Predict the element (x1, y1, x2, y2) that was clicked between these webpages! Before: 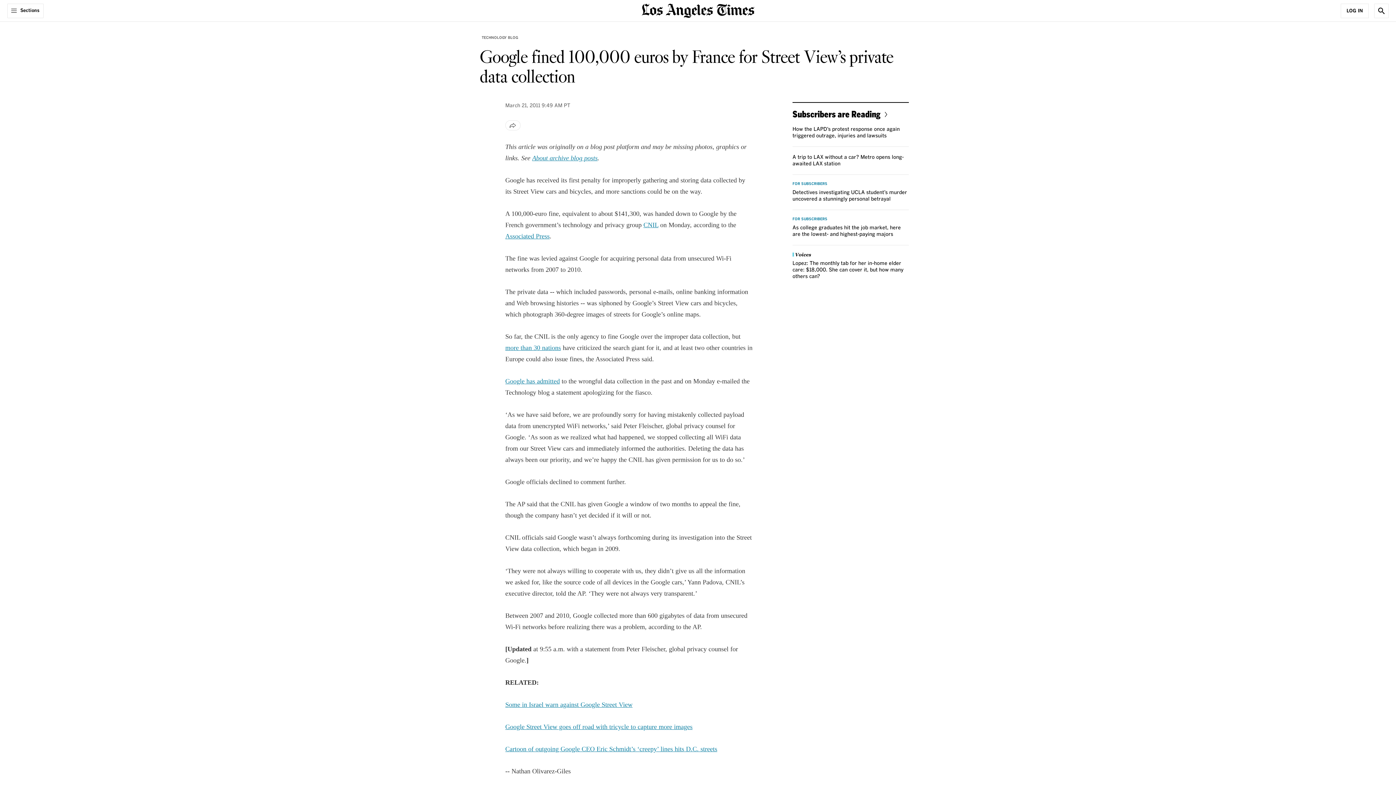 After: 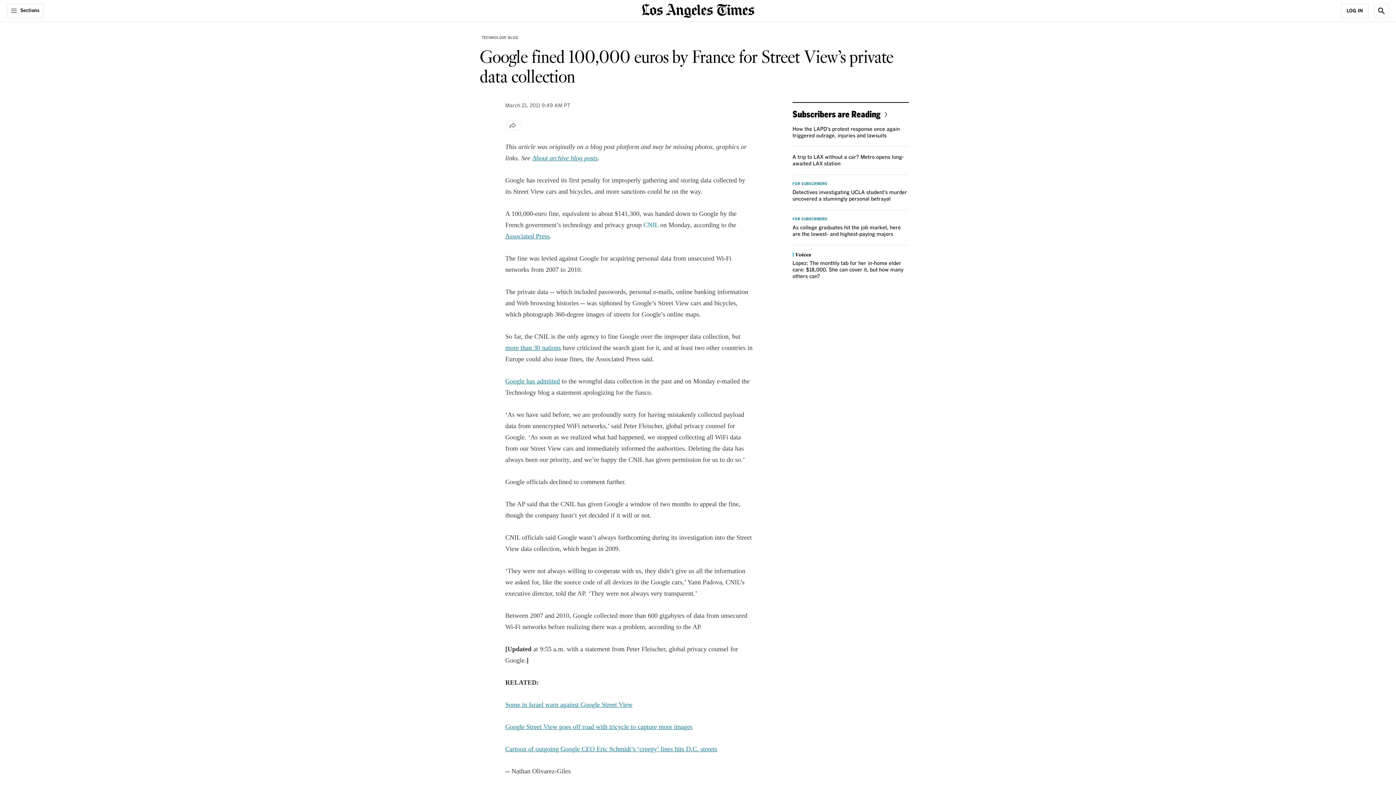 Action: label: CNIL bbox: (643, 221, 658, 228)